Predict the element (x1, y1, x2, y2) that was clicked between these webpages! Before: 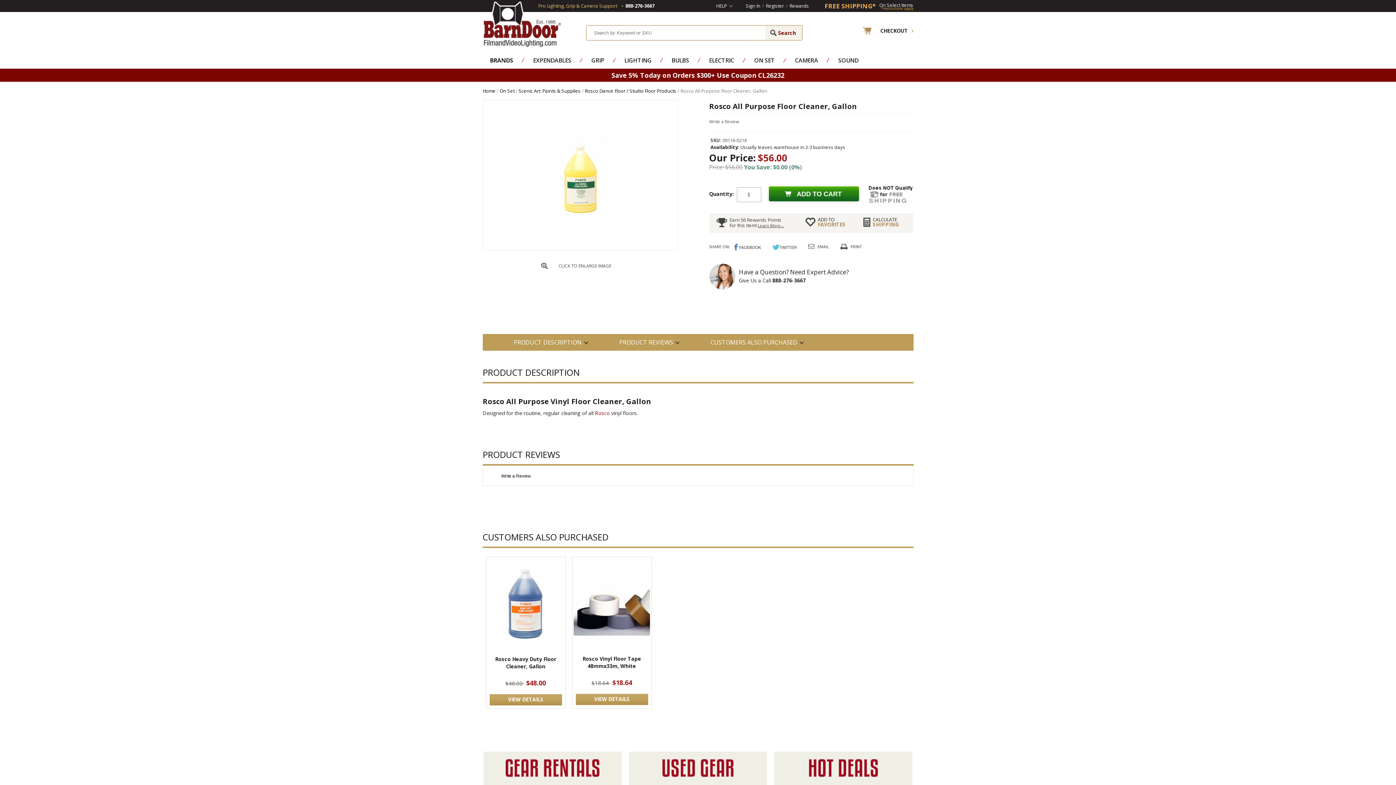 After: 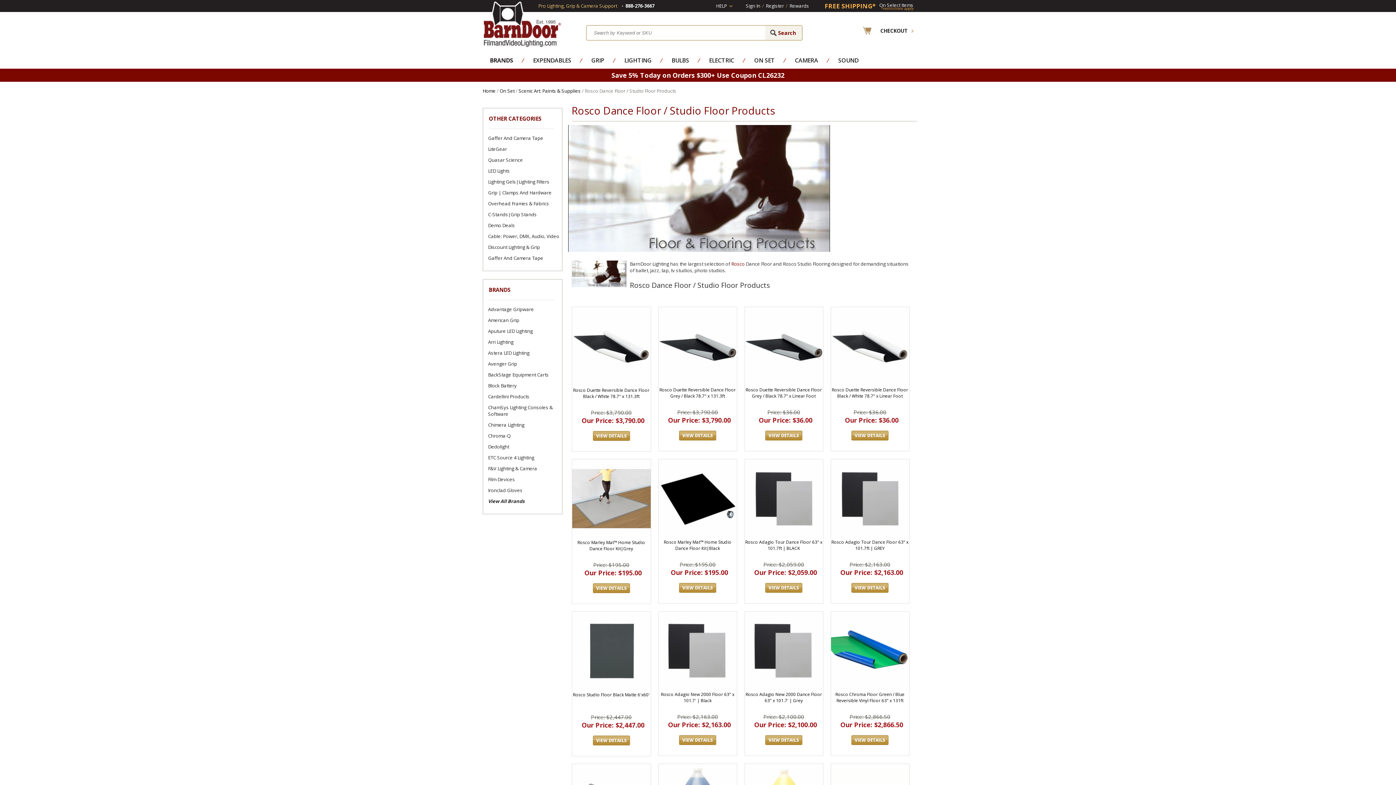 Action: label: Rosco Dance Floor / Studio Floor Products bbox: (584, 87, 676, 94)